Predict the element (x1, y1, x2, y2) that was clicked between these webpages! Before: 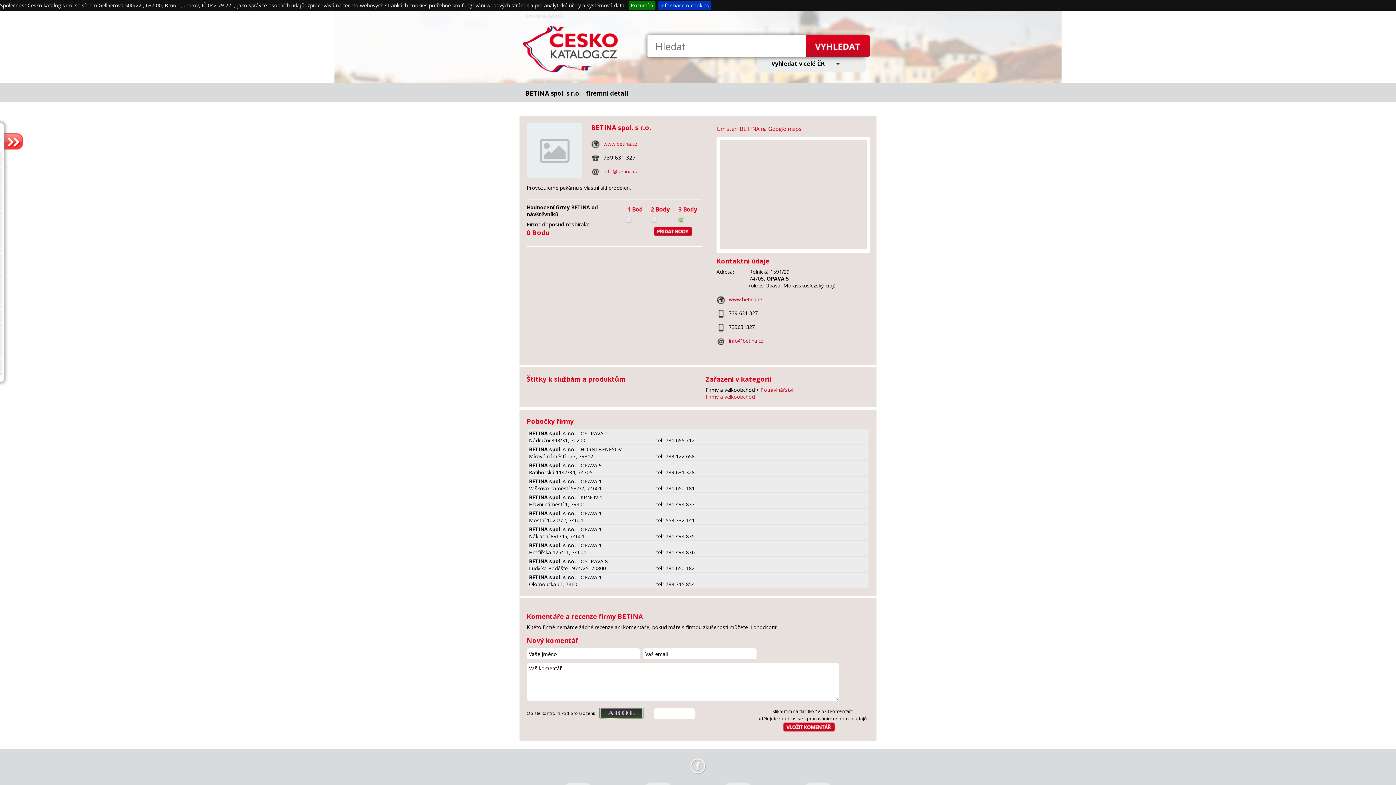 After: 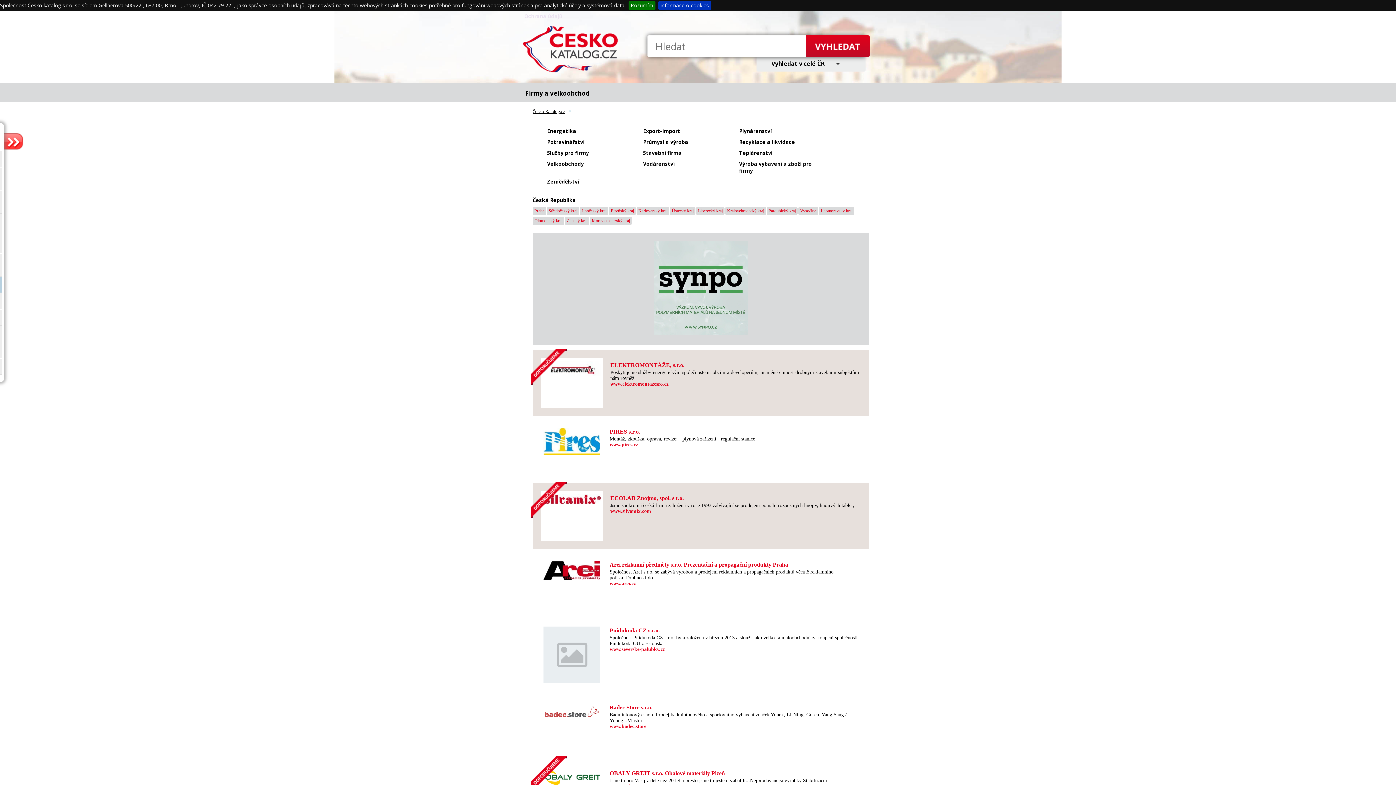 Action: label: Firmy a velkoobchod bbox: (705, 393, 754, 400)